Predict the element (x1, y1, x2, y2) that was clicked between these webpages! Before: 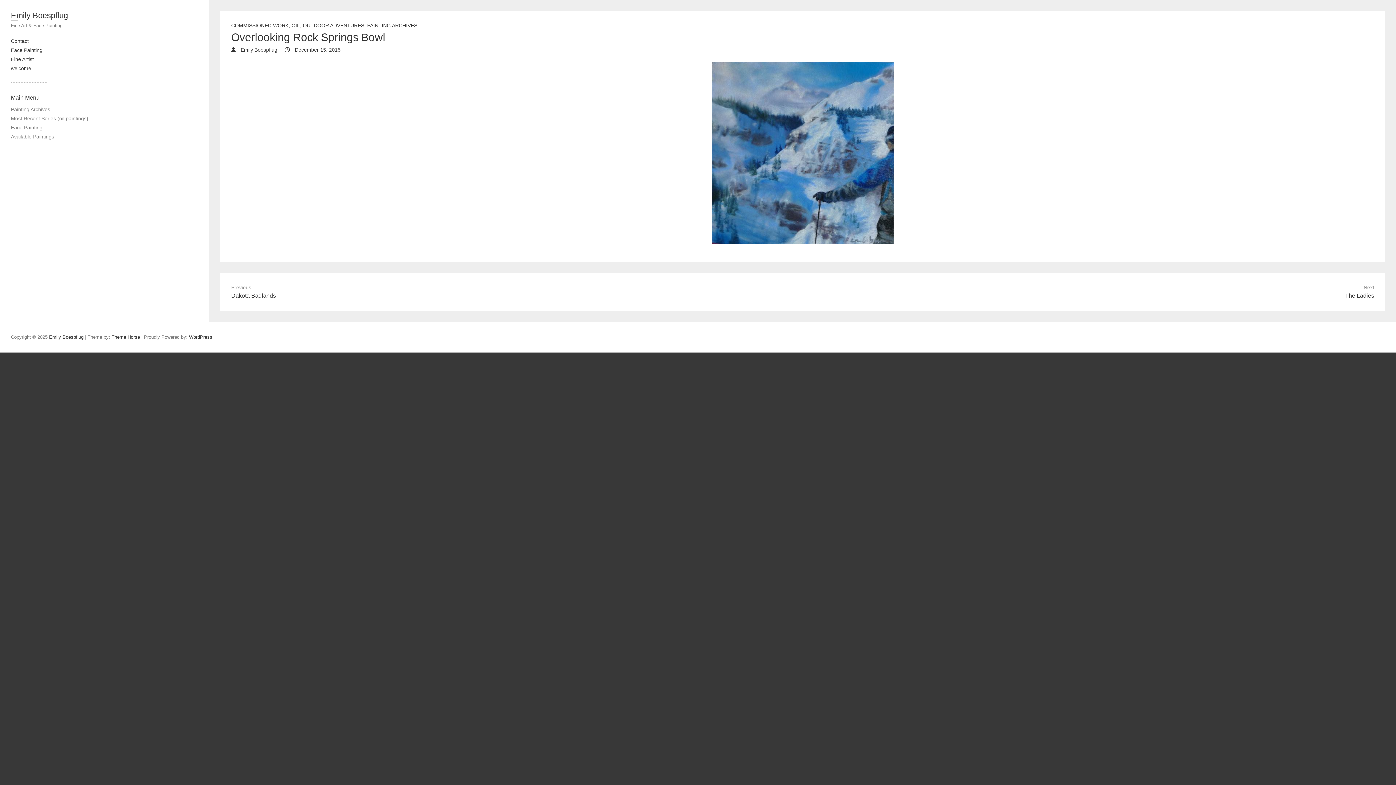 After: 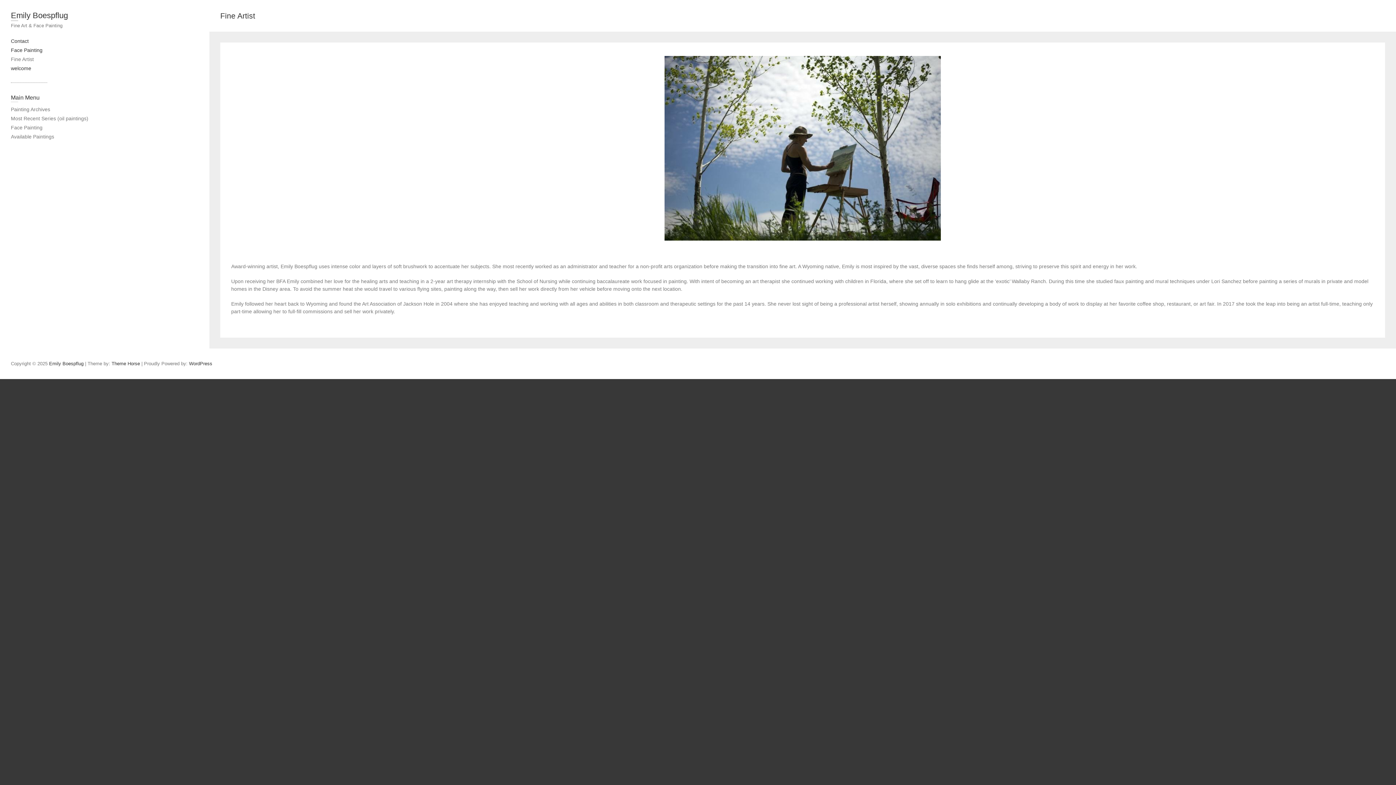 Action: bbox: (10, 56, 33, 62) label: Fine Artist